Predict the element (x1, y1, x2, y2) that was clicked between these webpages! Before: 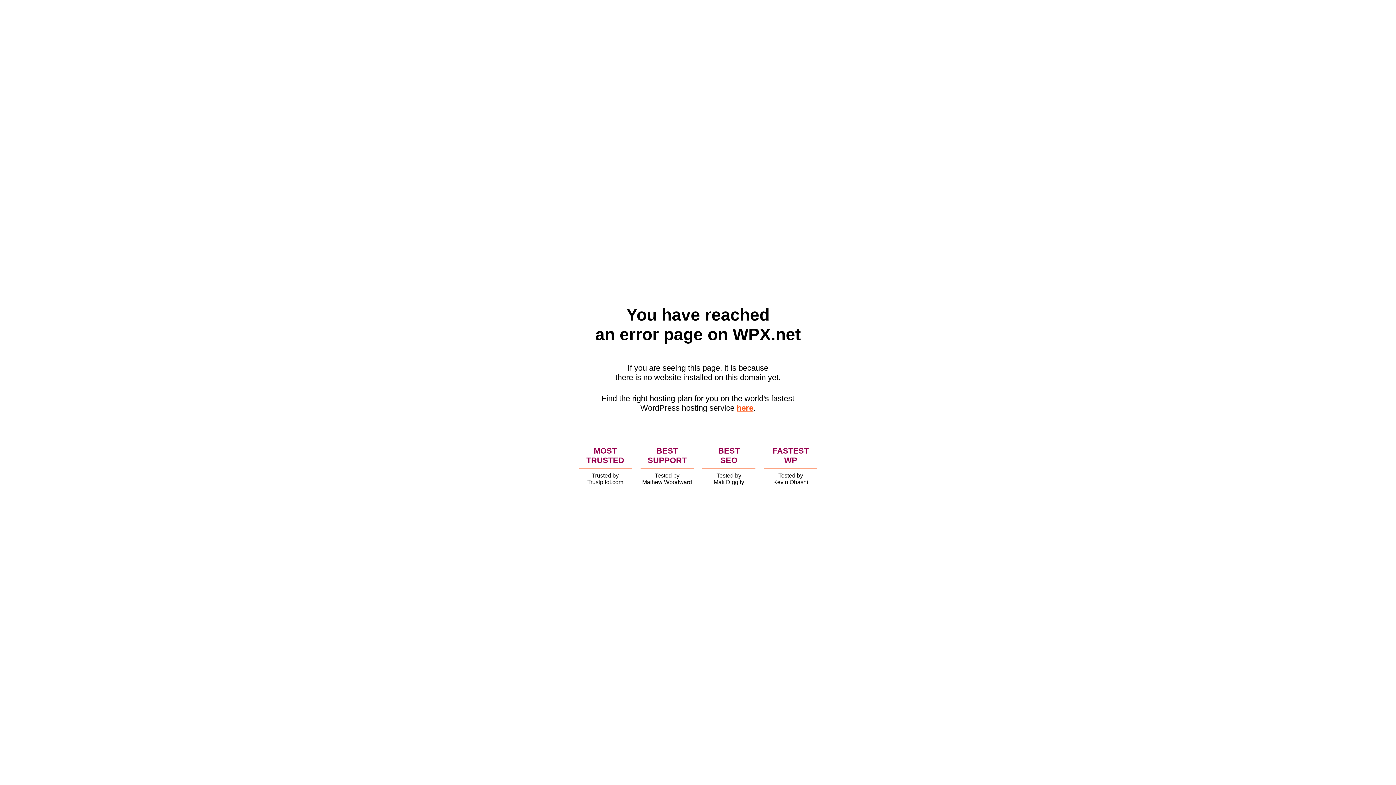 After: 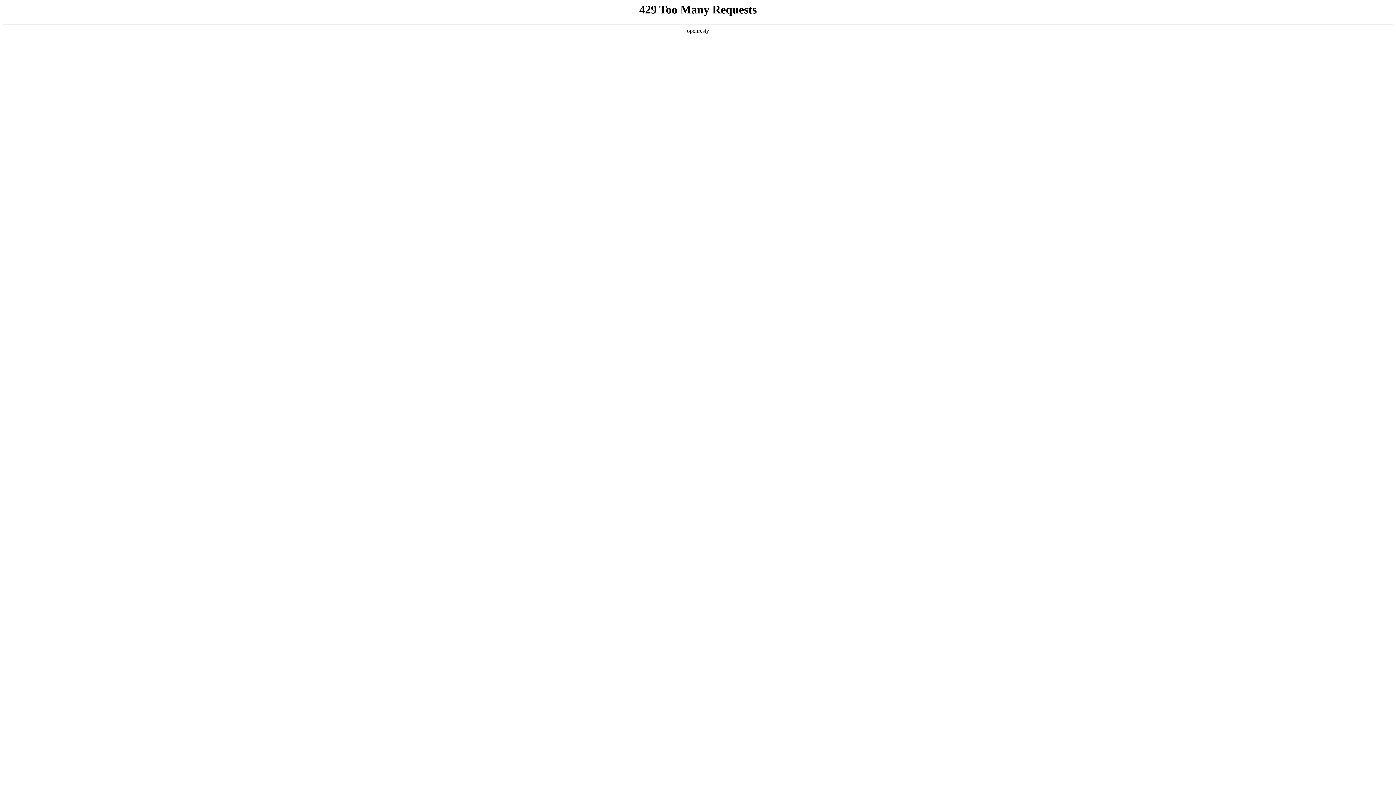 Action: label: here bbox: (736, 403, 753, 412)